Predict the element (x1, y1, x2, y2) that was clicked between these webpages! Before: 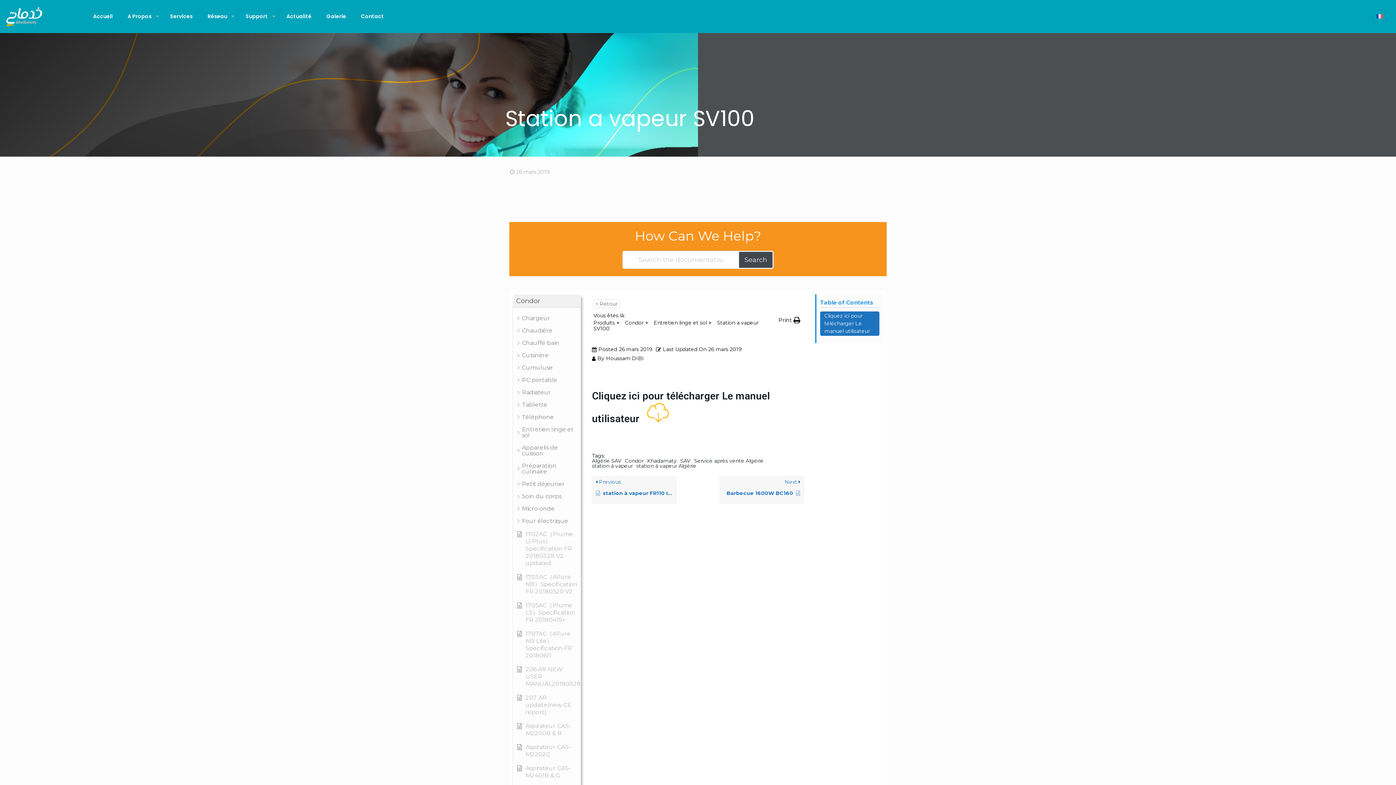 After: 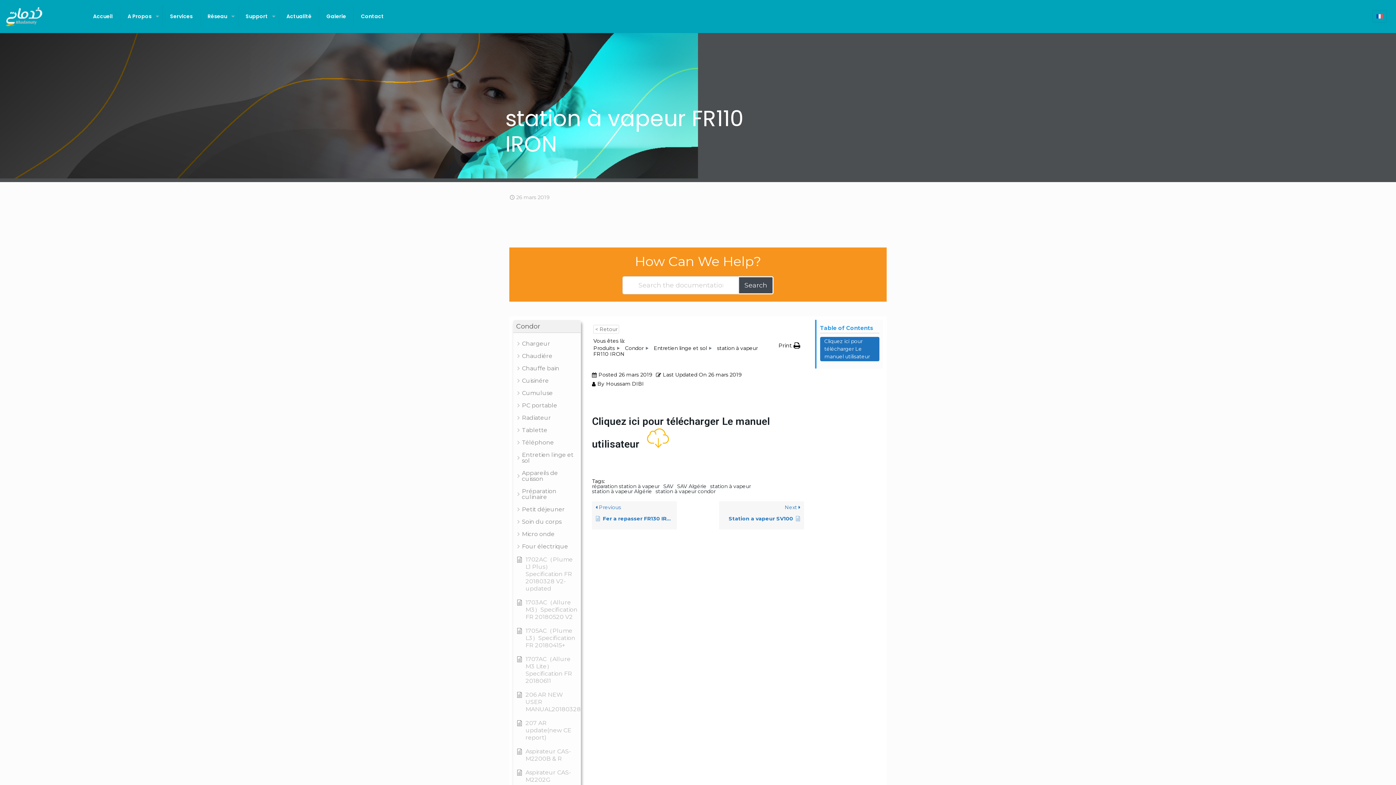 Action: label:  Previous
station à vapeur FR110 IRON bbox: (592, 475, 676, 504)